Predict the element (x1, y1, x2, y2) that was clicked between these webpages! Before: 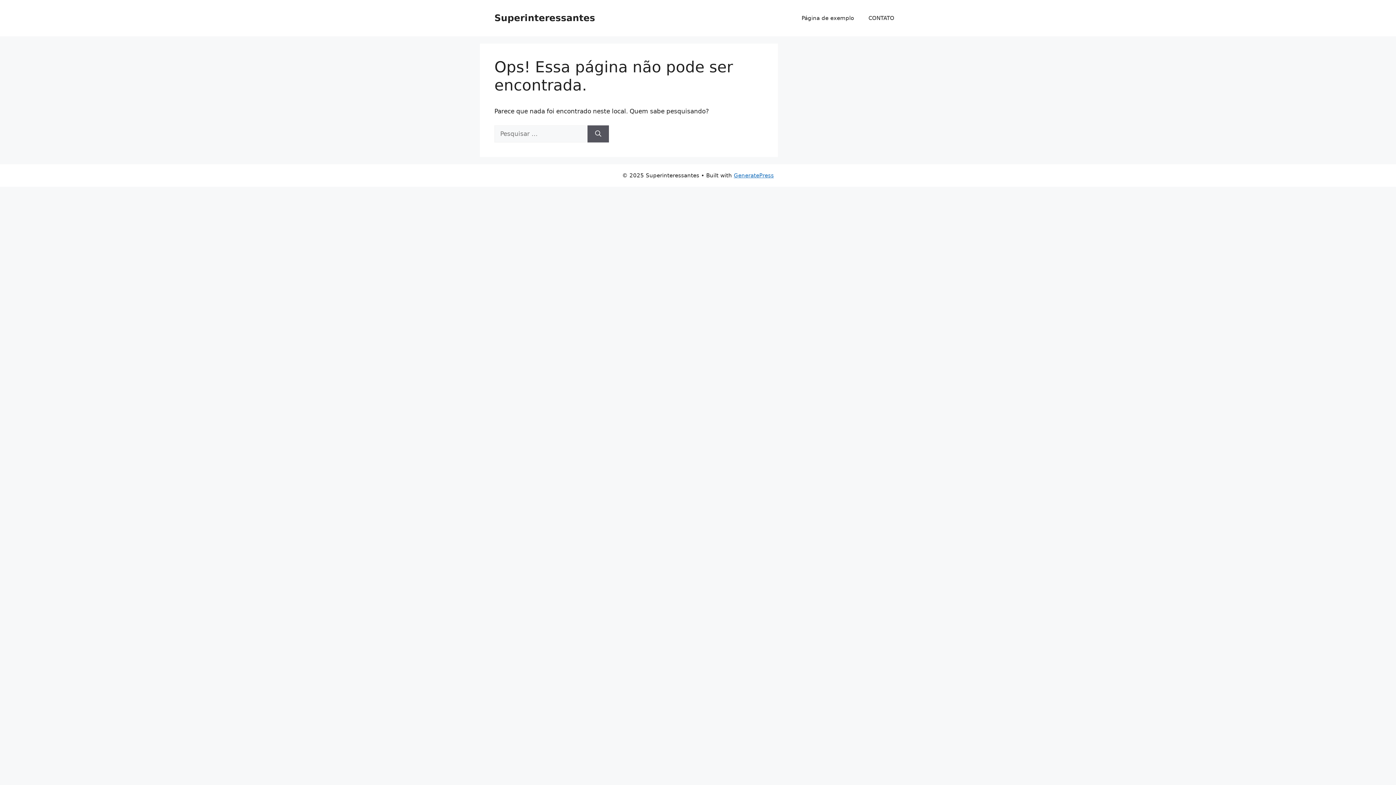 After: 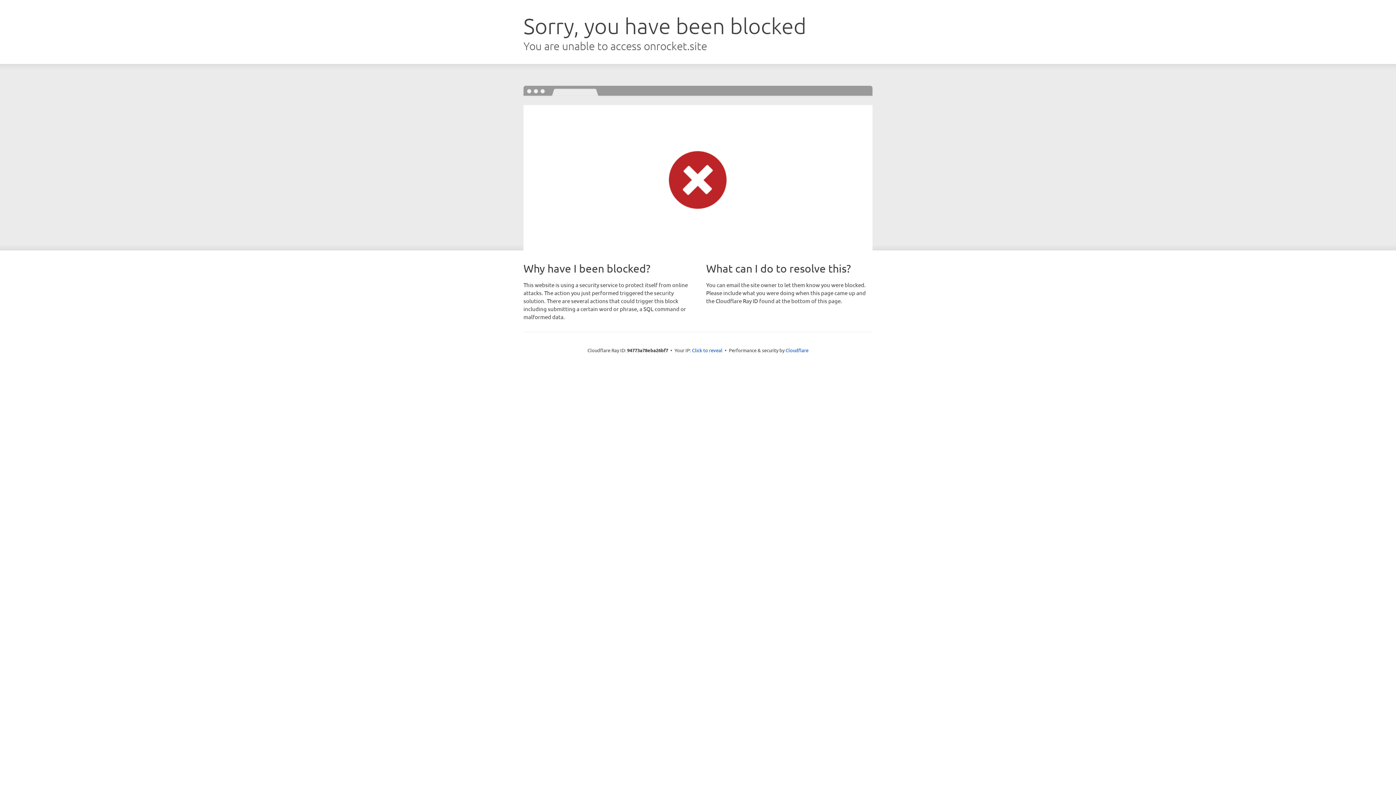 Action: label: GeneratePress bbox: (734, 172, 774, 178)